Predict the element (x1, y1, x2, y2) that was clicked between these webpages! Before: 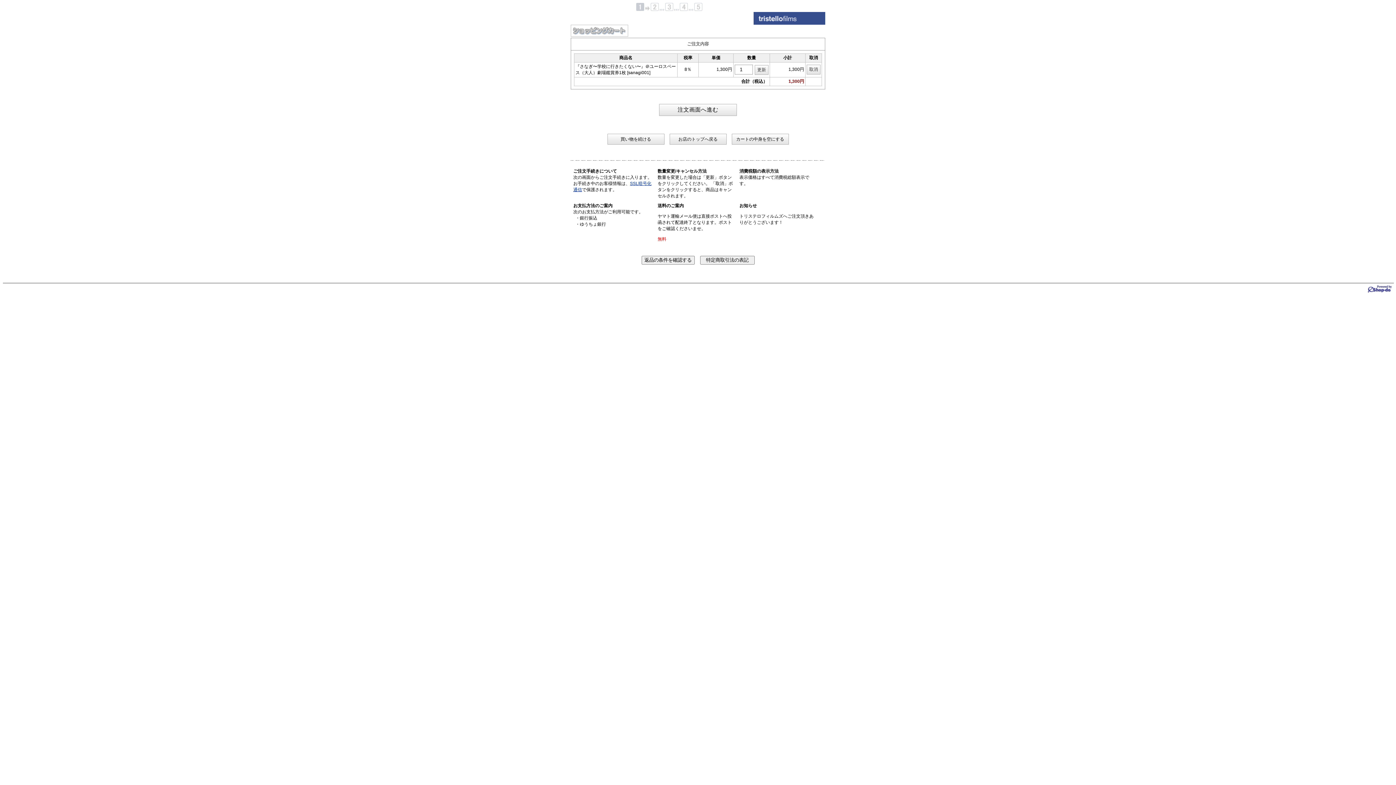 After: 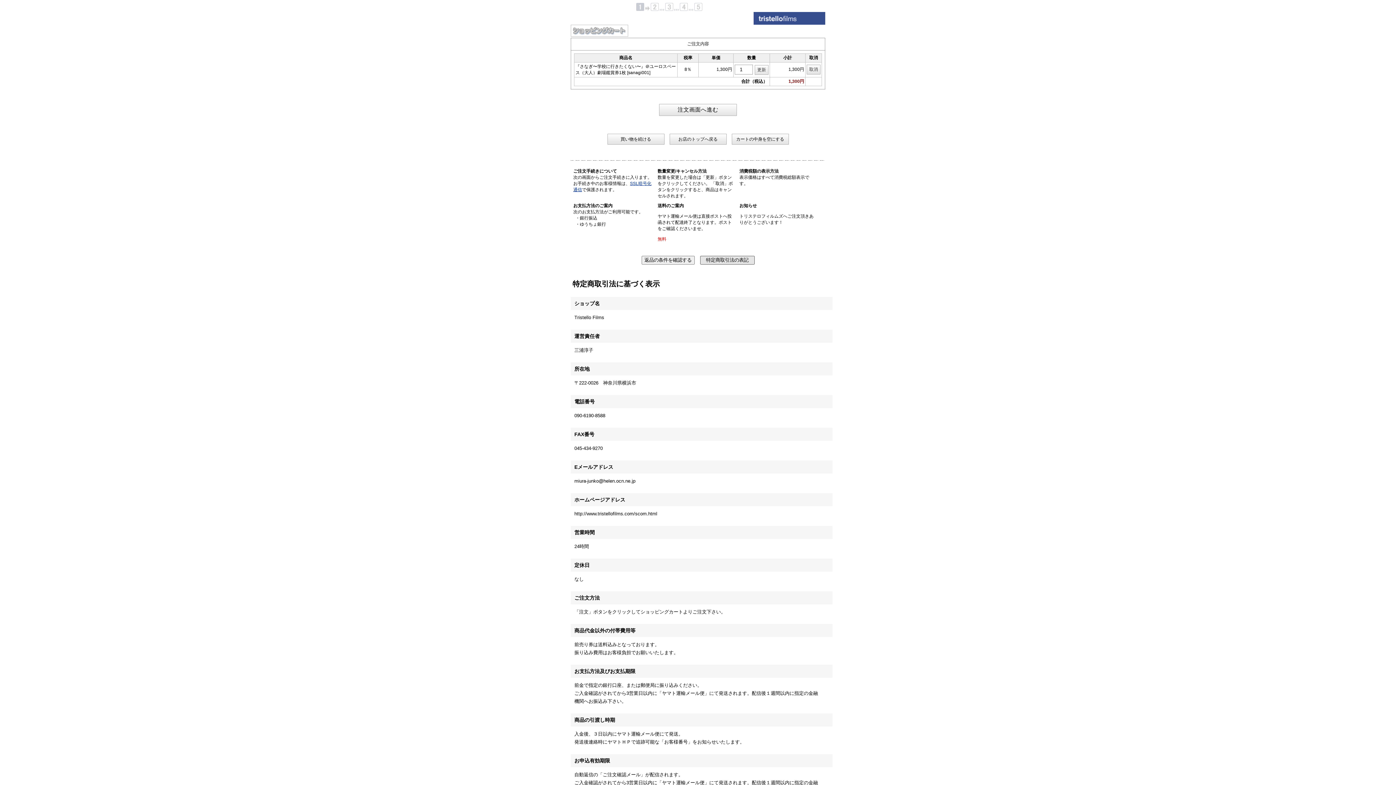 Action: label: 特定商取引法の表記 bbox: (700, 256, 754, 264)